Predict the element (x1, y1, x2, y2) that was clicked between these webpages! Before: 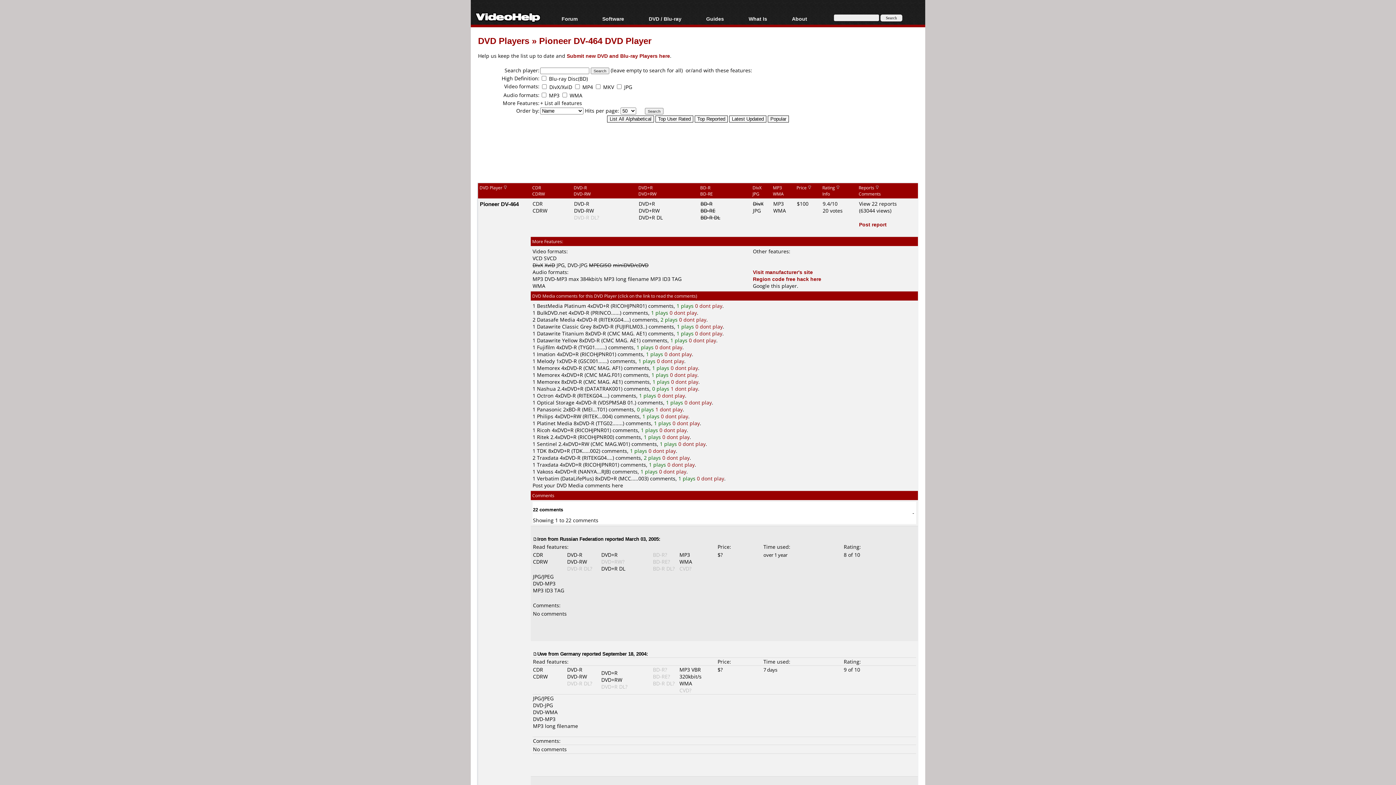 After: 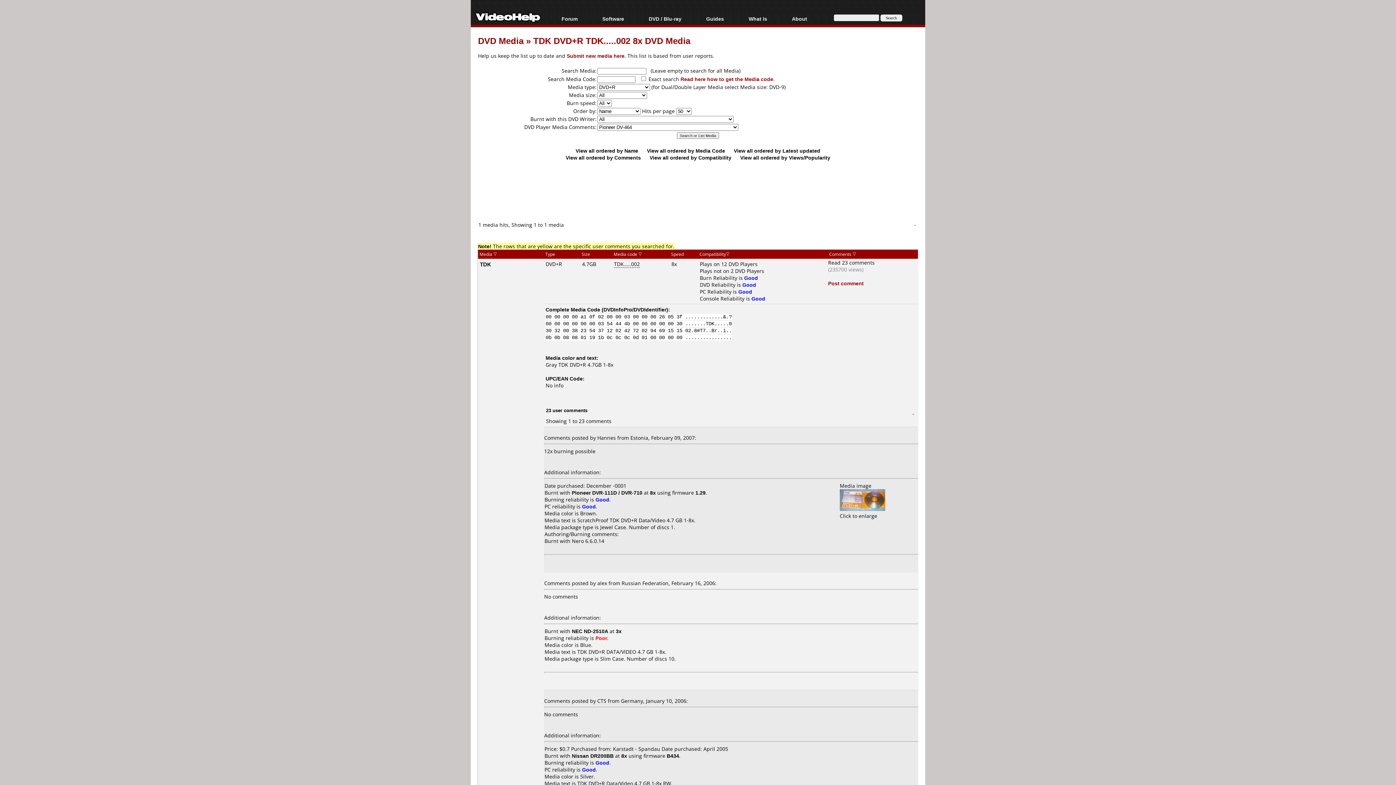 Action: bbox: (537, 447, 546, 454) label: TDK